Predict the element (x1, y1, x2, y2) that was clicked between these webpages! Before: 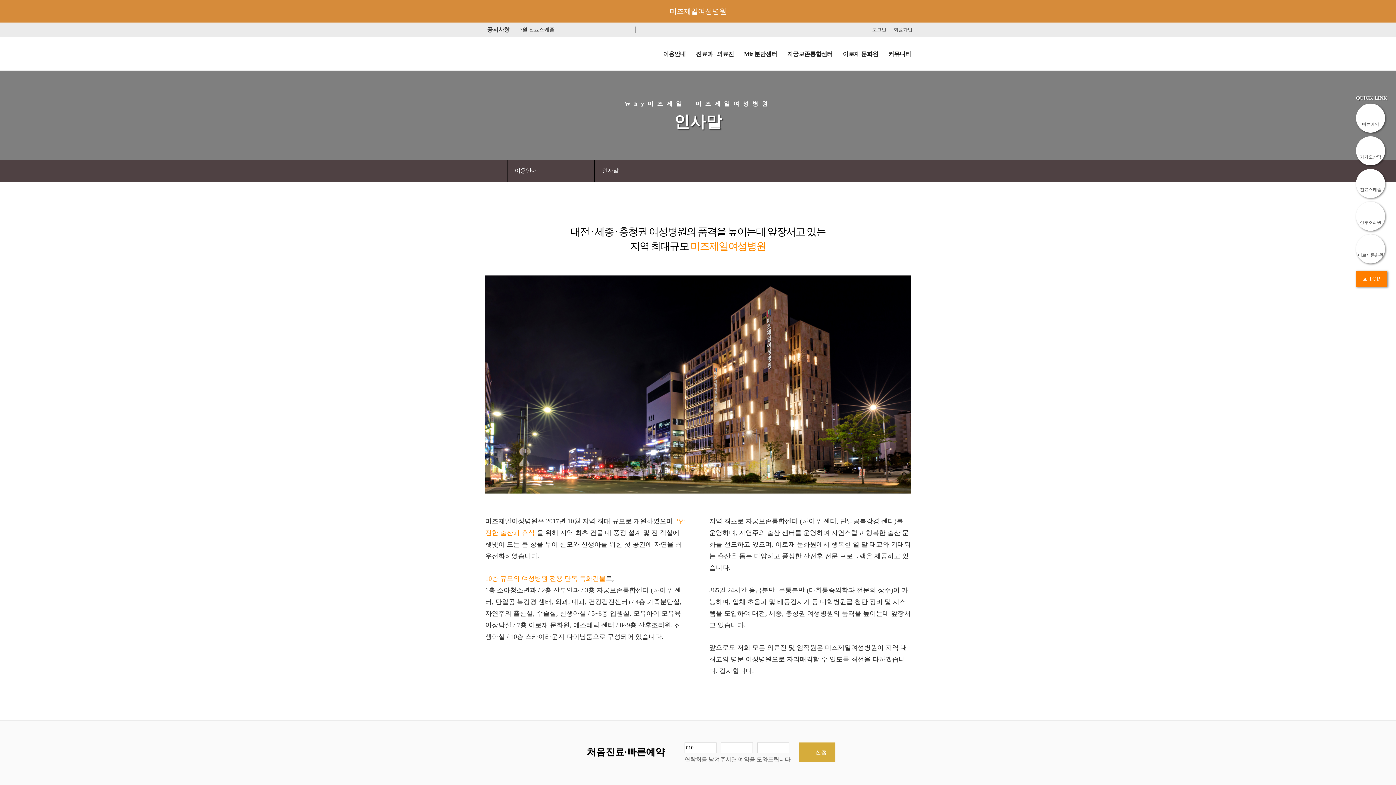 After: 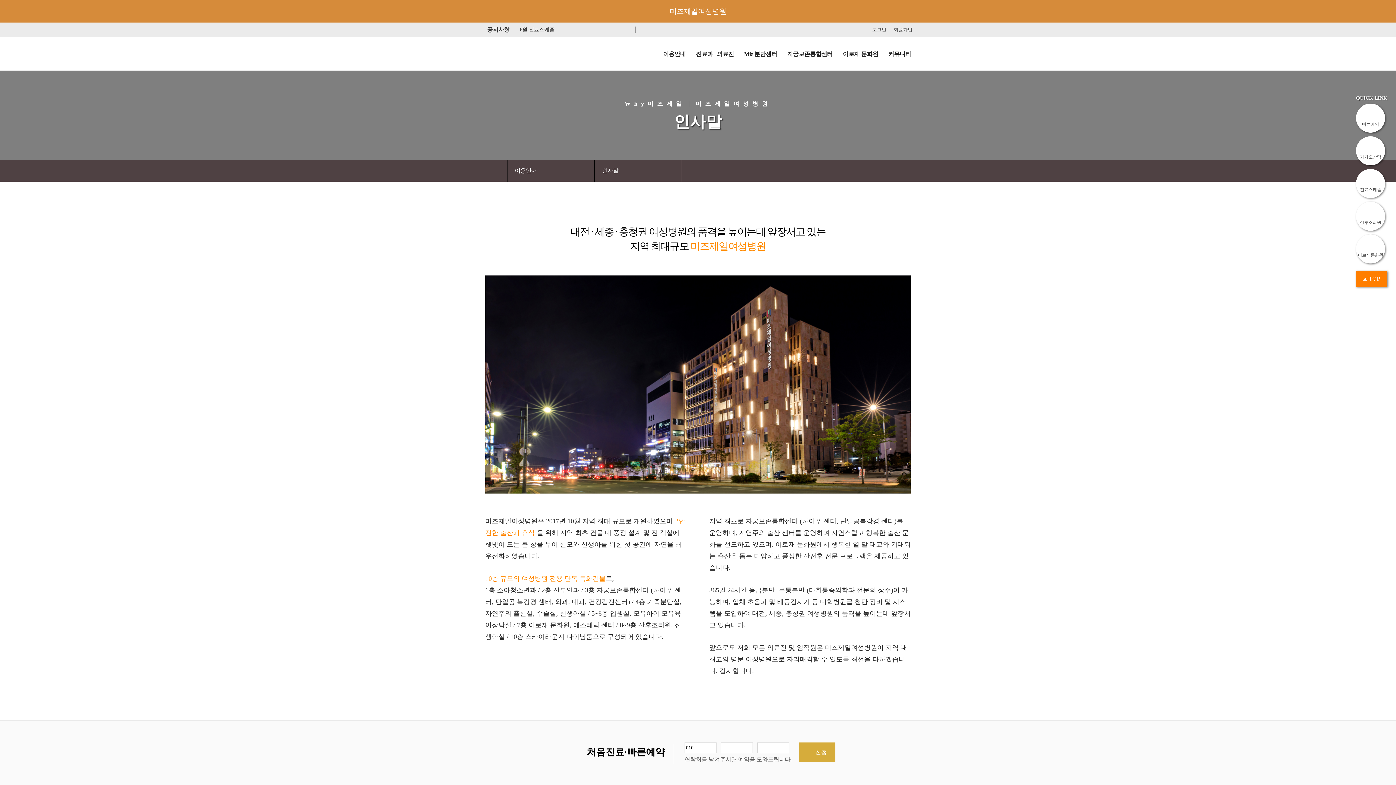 Action: label: 신청 bbox: (799, 742, 835, 762)